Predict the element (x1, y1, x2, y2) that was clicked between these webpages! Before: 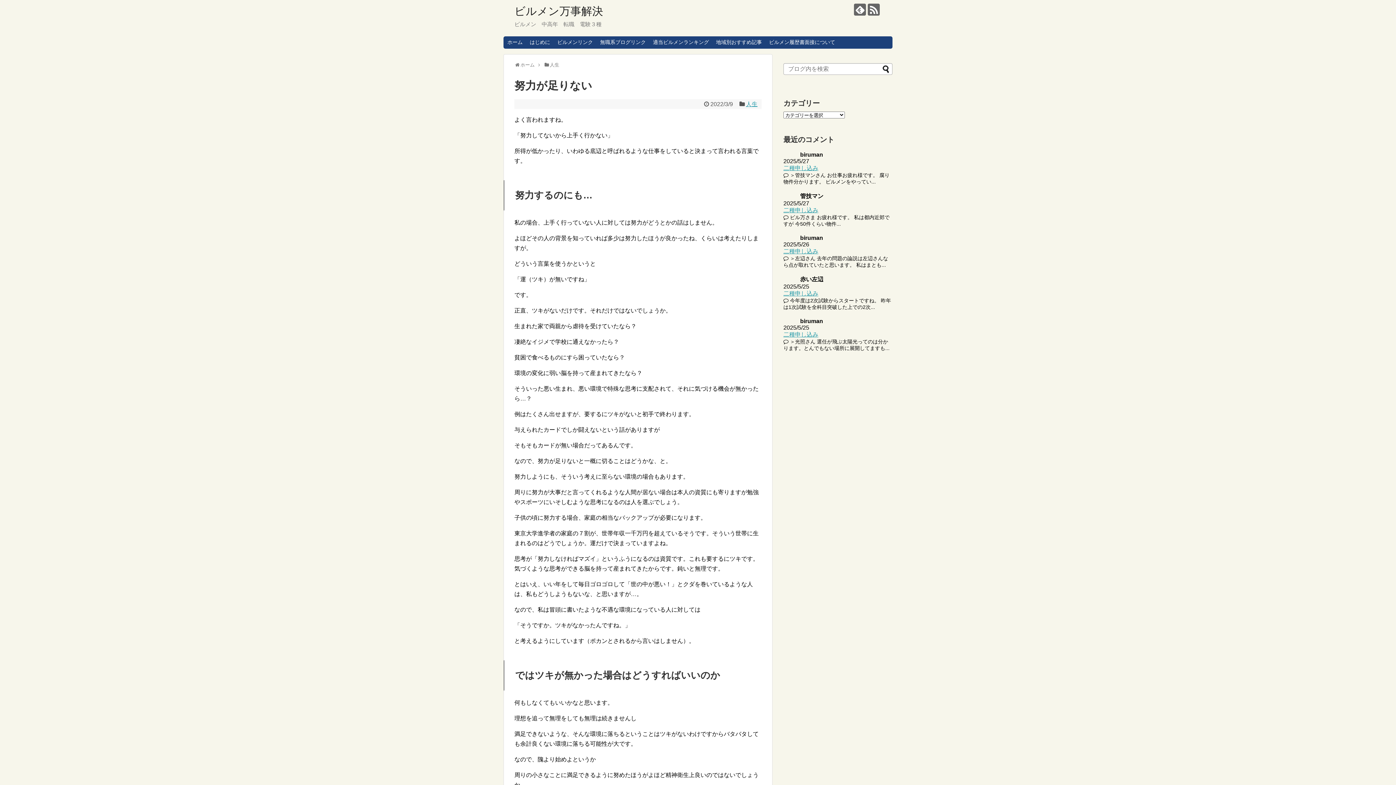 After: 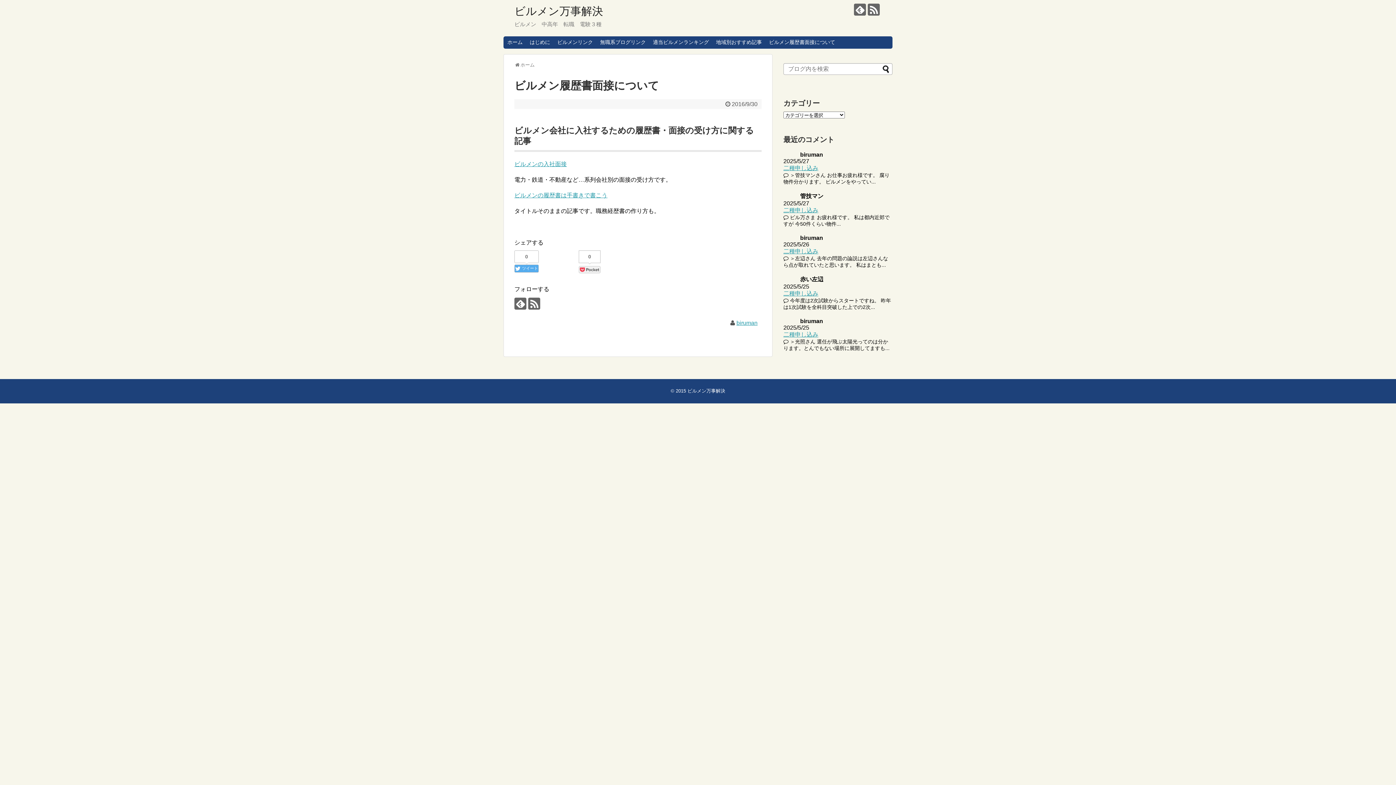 Action: label: ビルメン履歴書面接について bbox: (765, 36, 838, 48)